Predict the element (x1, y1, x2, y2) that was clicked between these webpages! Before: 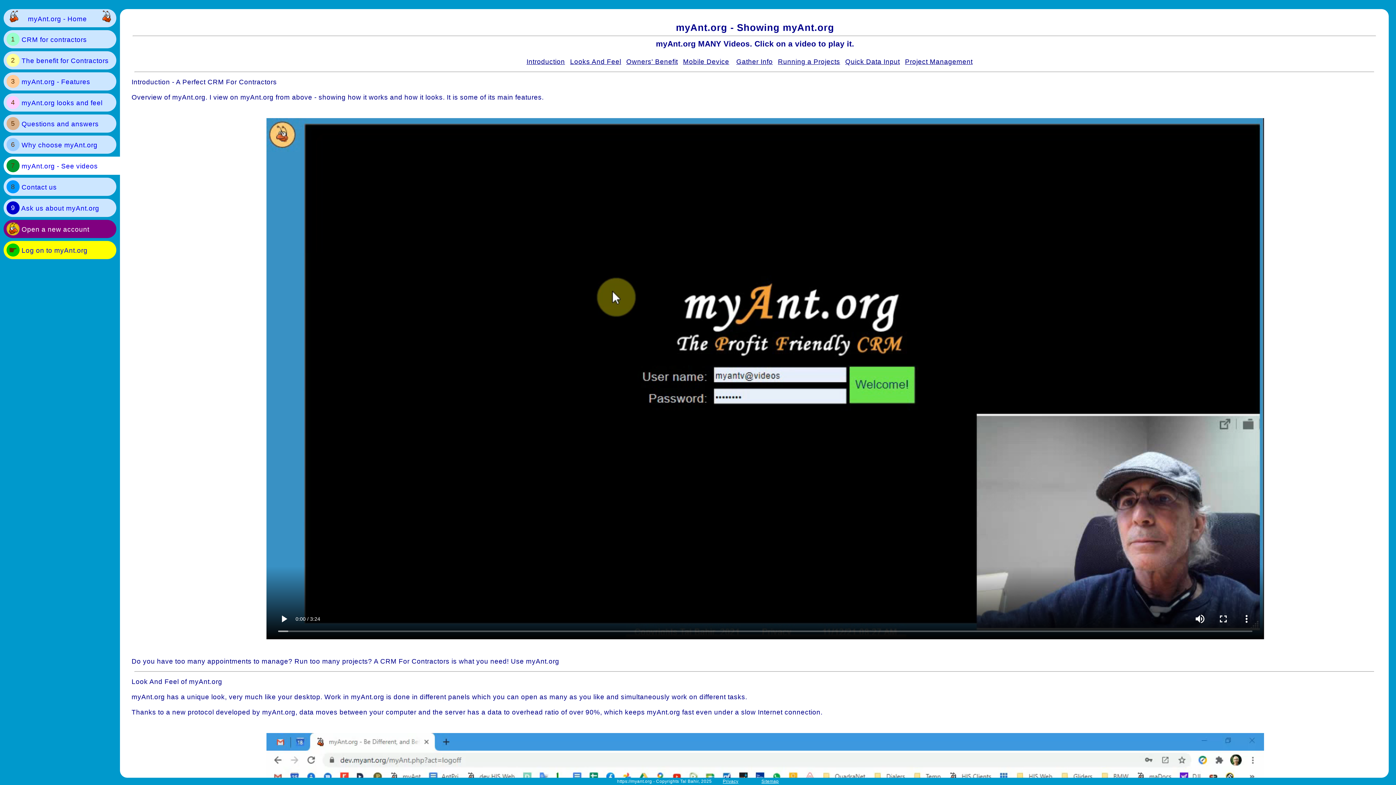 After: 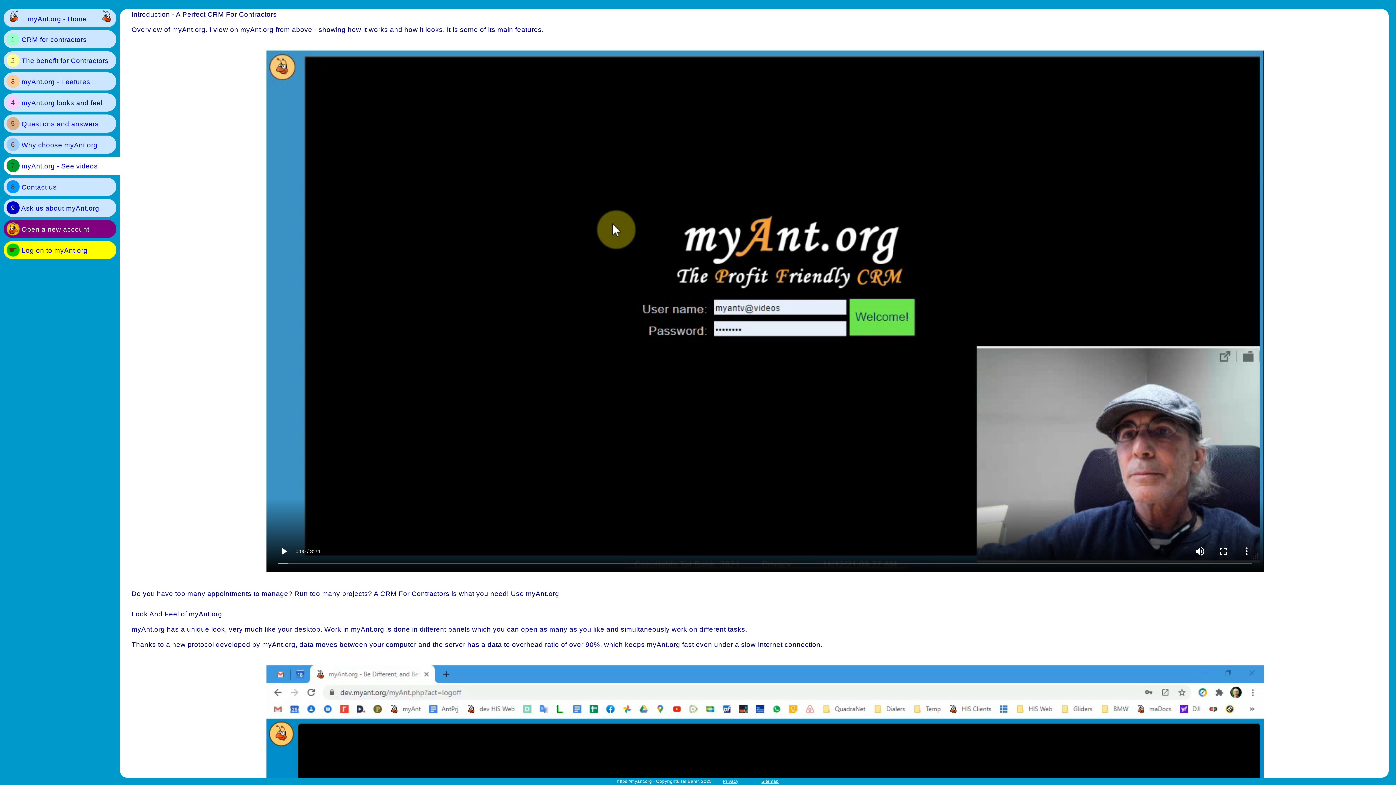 Action: label: Introduction bbox: (526, 57, 565, 65)